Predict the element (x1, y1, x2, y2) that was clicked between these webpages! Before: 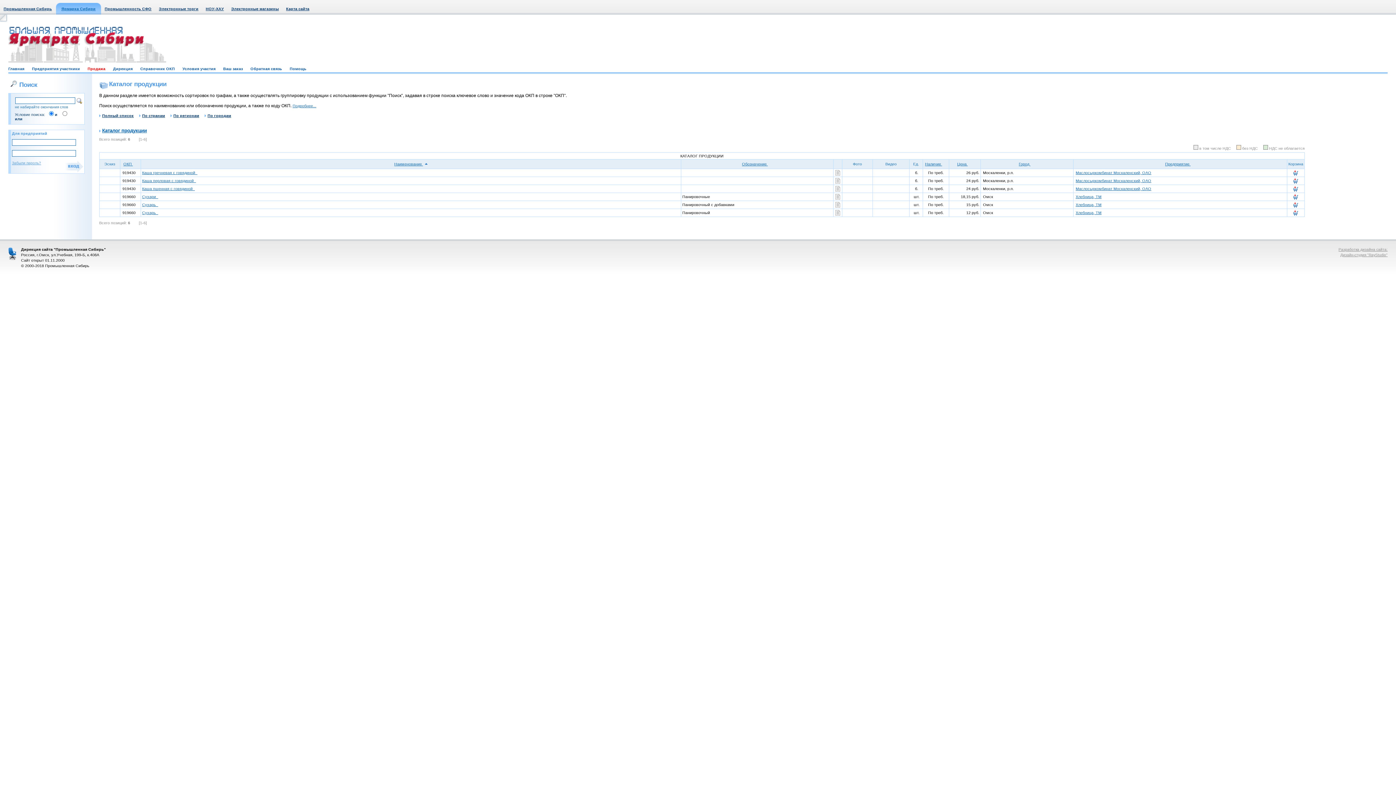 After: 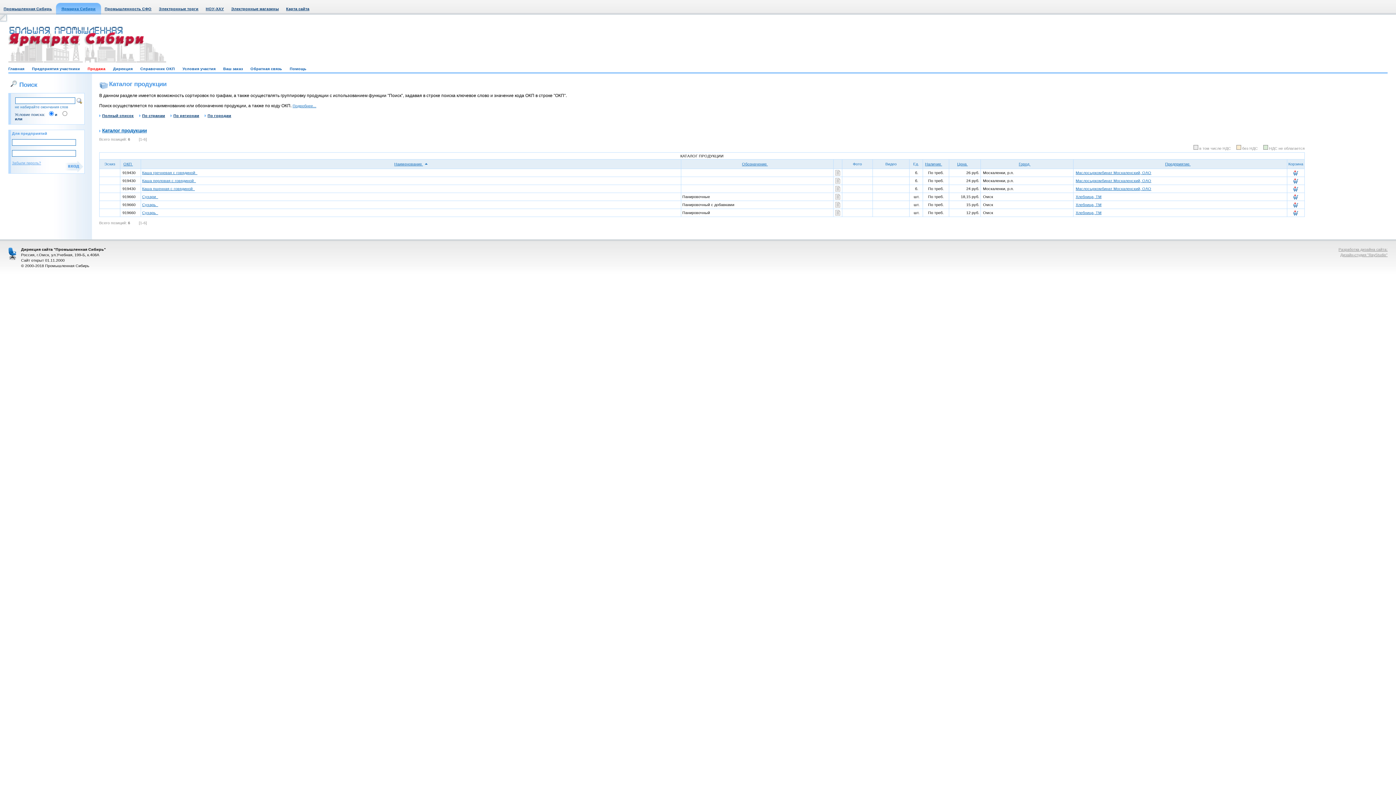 Action: bbox: (835, 180, 840, 184)